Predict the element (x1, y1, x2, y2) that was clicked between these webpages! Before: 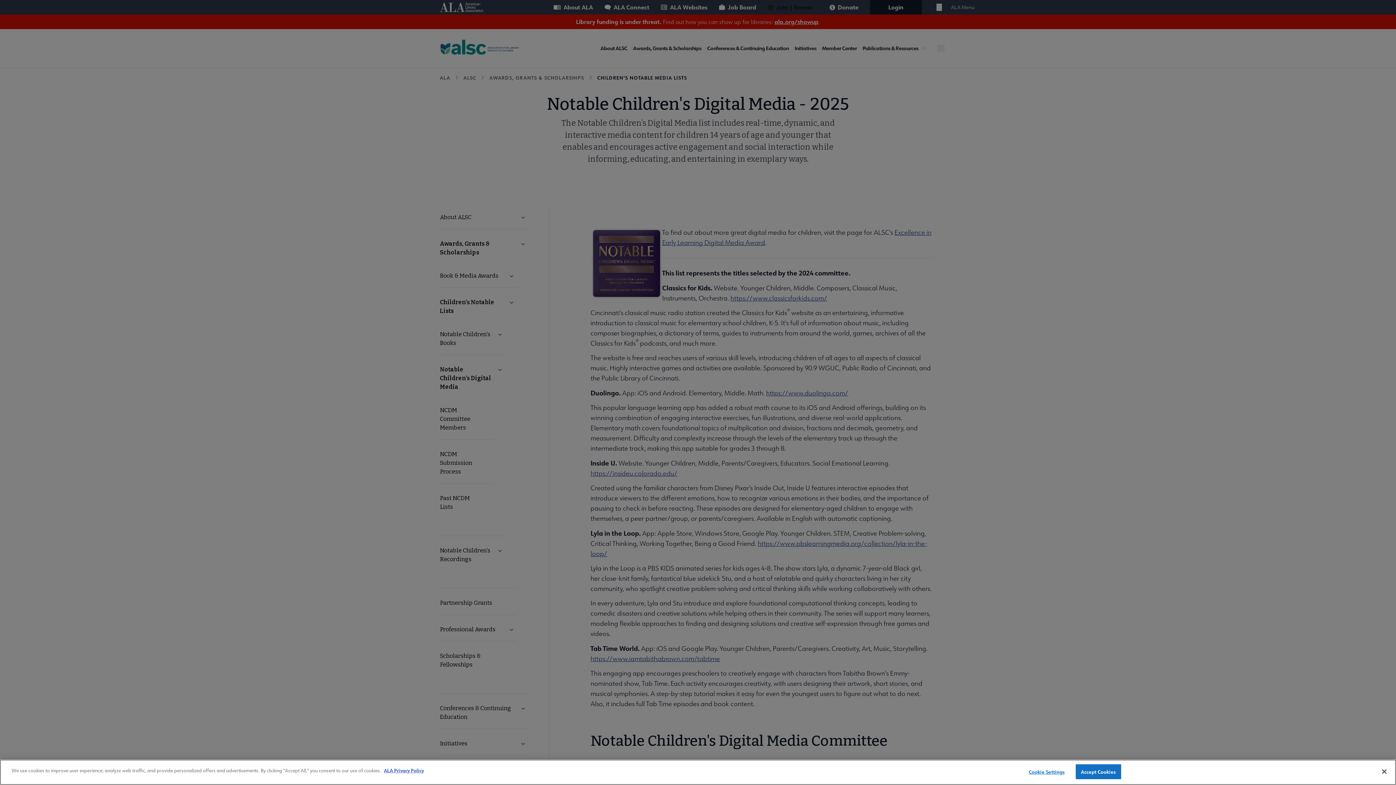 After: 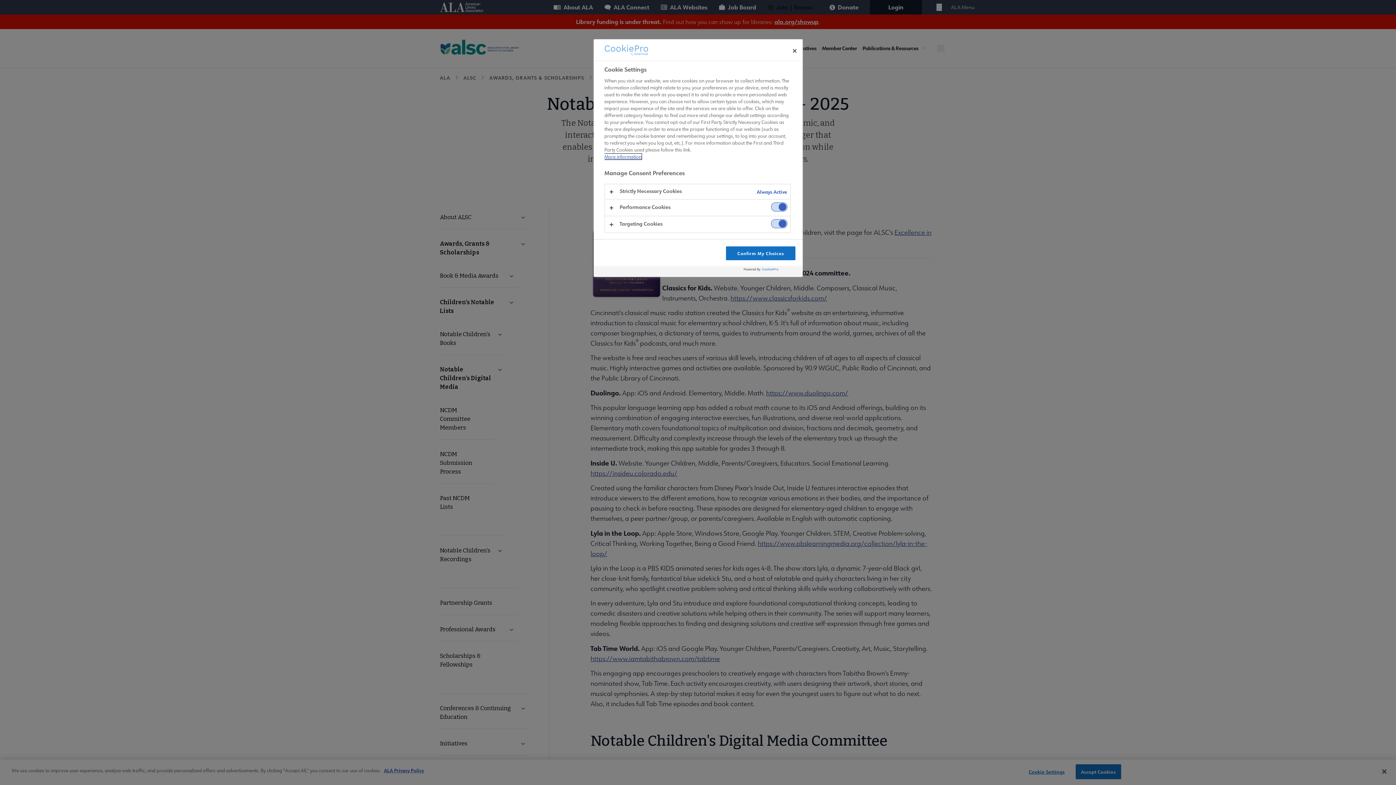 Action: bbox: (1024, 765, 1069, 779) label: Cookie Settings